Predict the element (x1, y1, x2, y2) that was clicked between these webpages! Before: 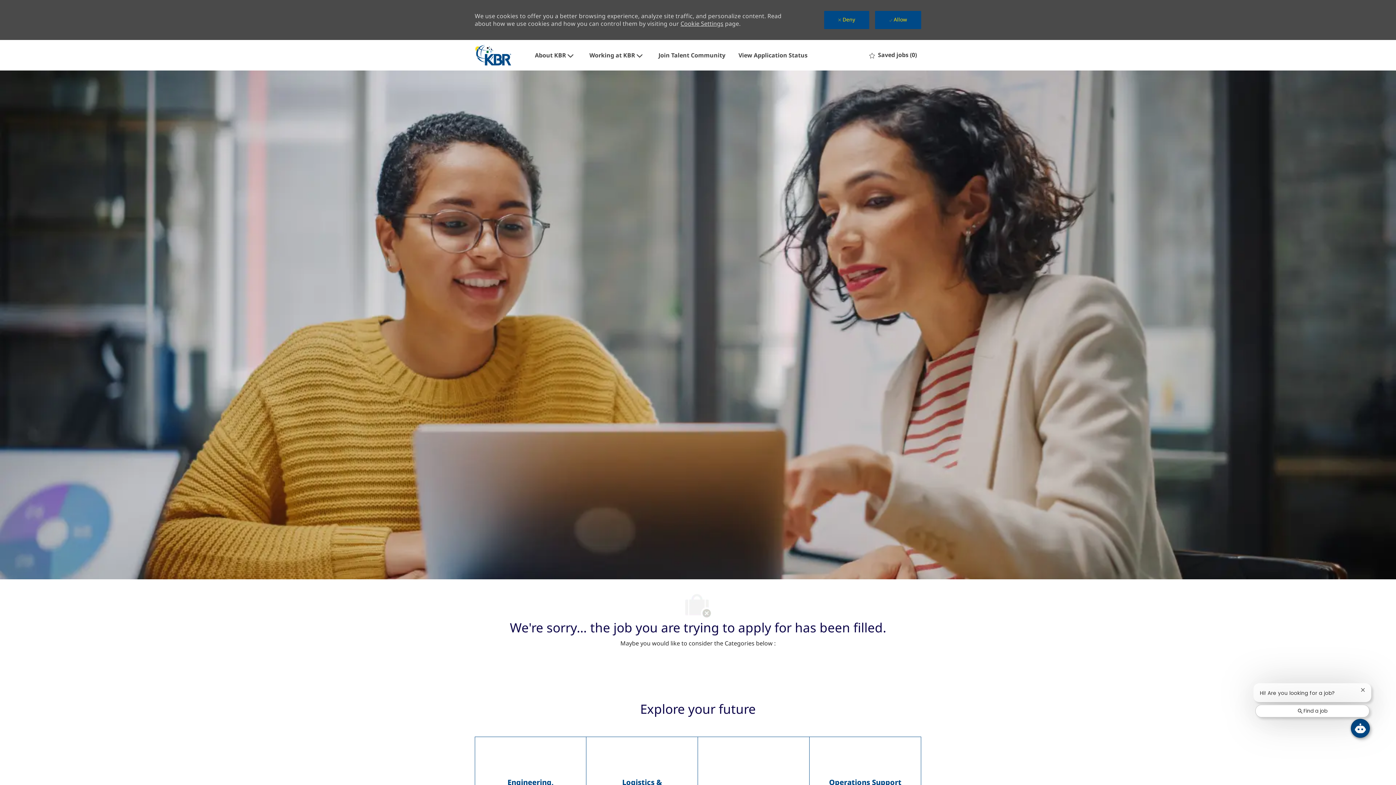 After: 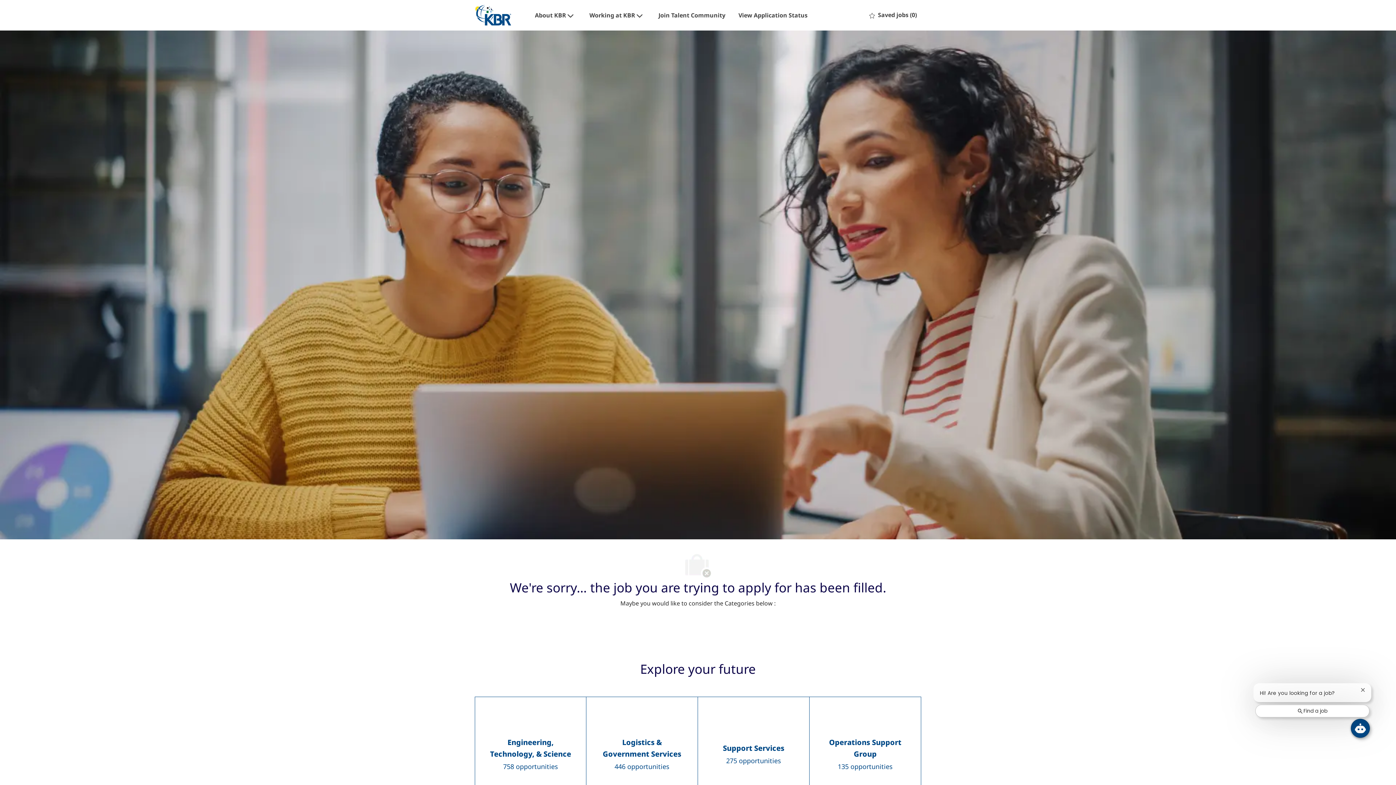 Action: bbox: (824, 10, 869, 29) label:  Deny